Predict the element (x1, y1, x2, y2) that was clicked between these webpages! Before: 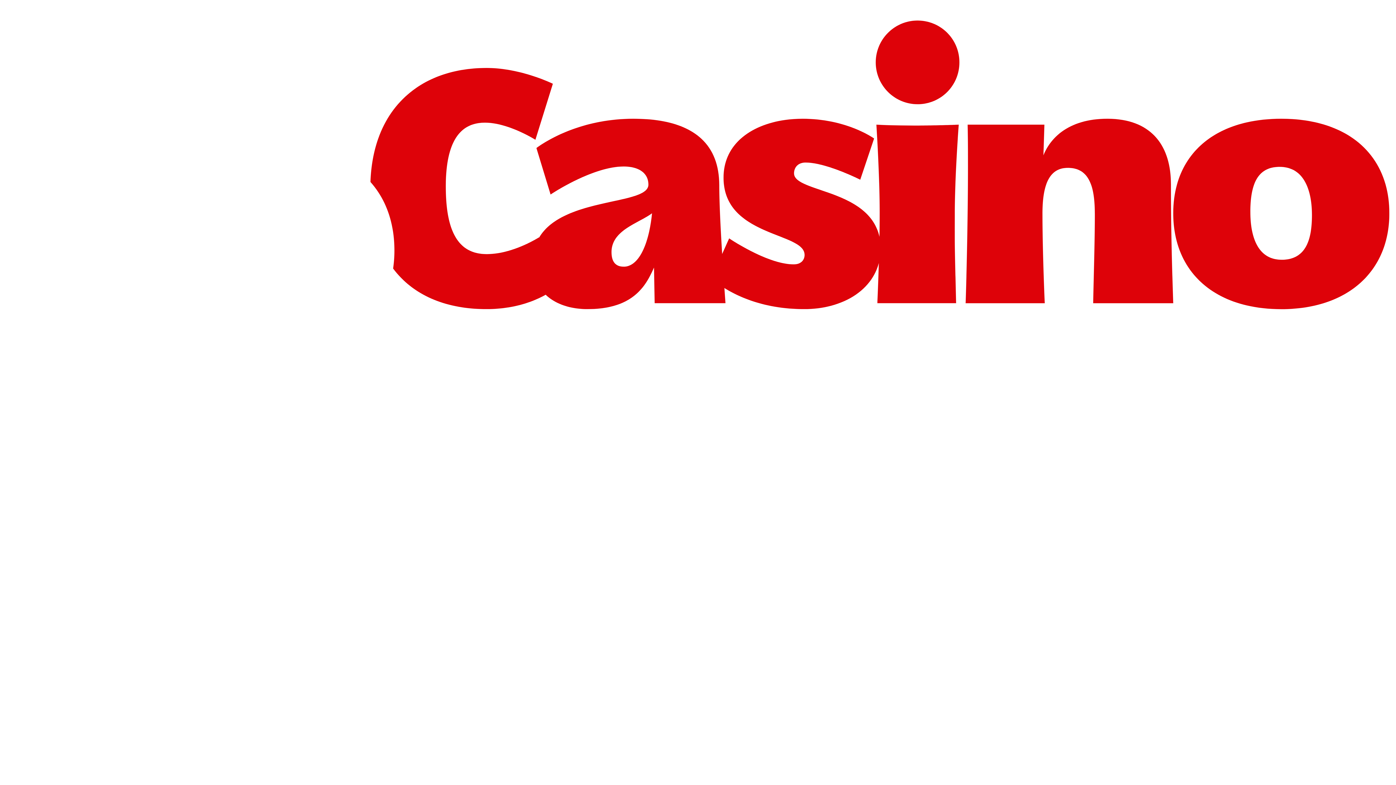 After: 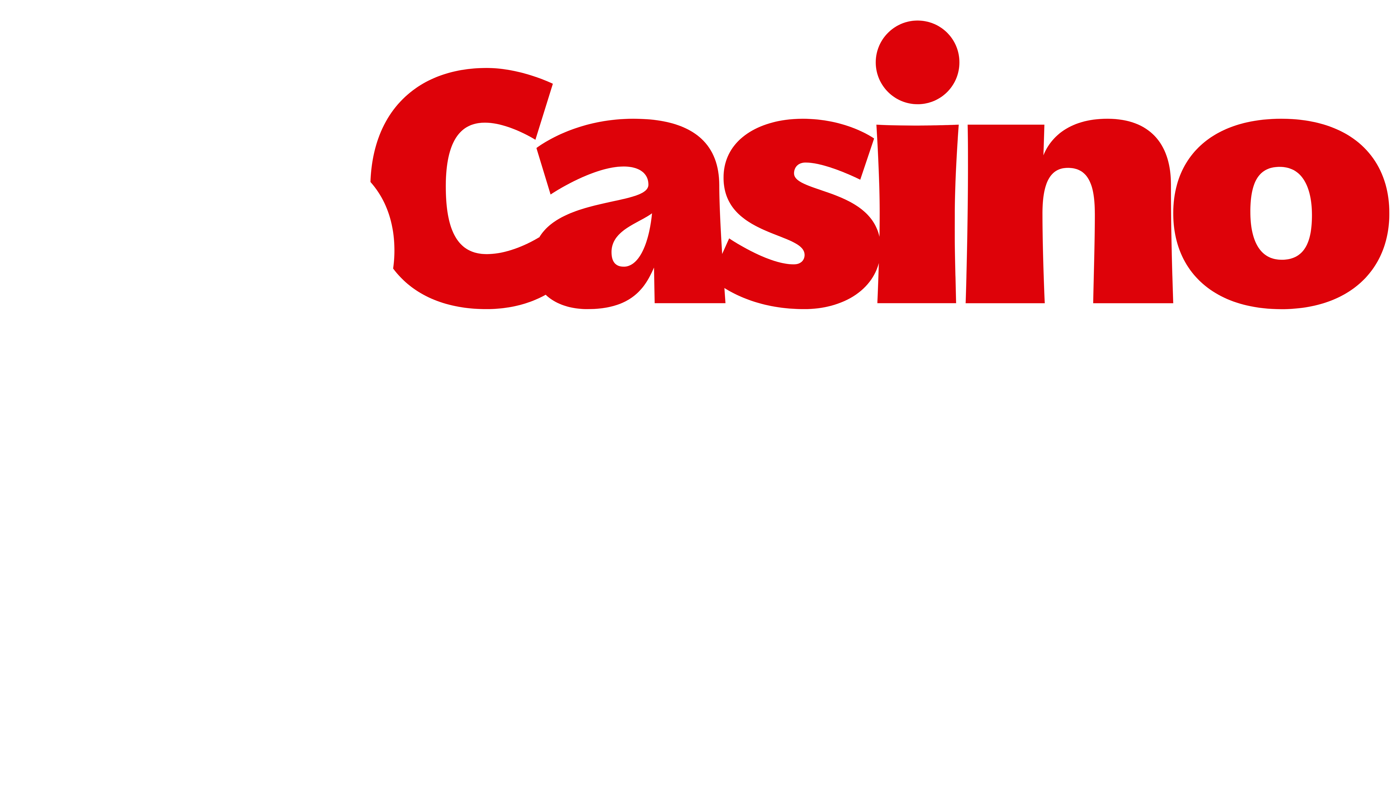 Action: bbox: (2, 352, 1393, 358)